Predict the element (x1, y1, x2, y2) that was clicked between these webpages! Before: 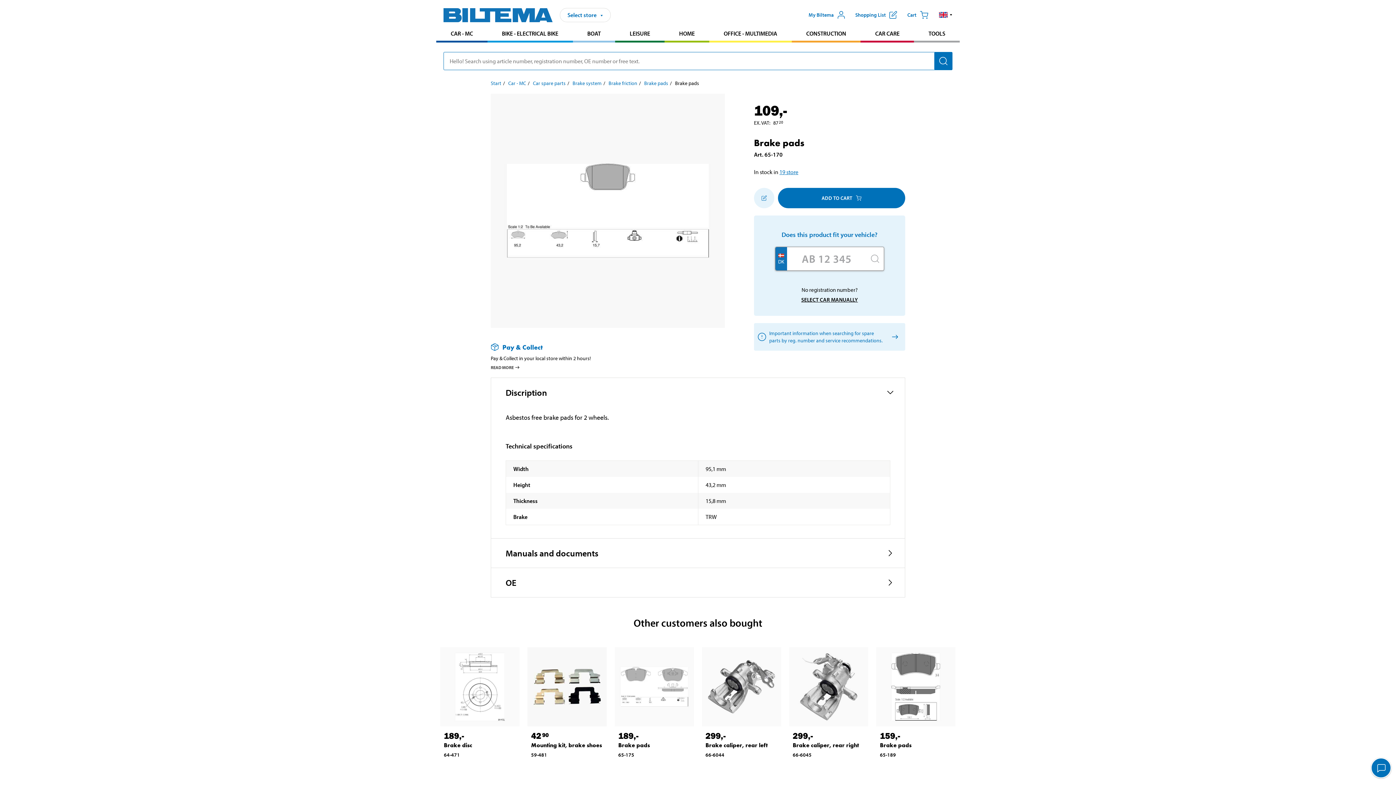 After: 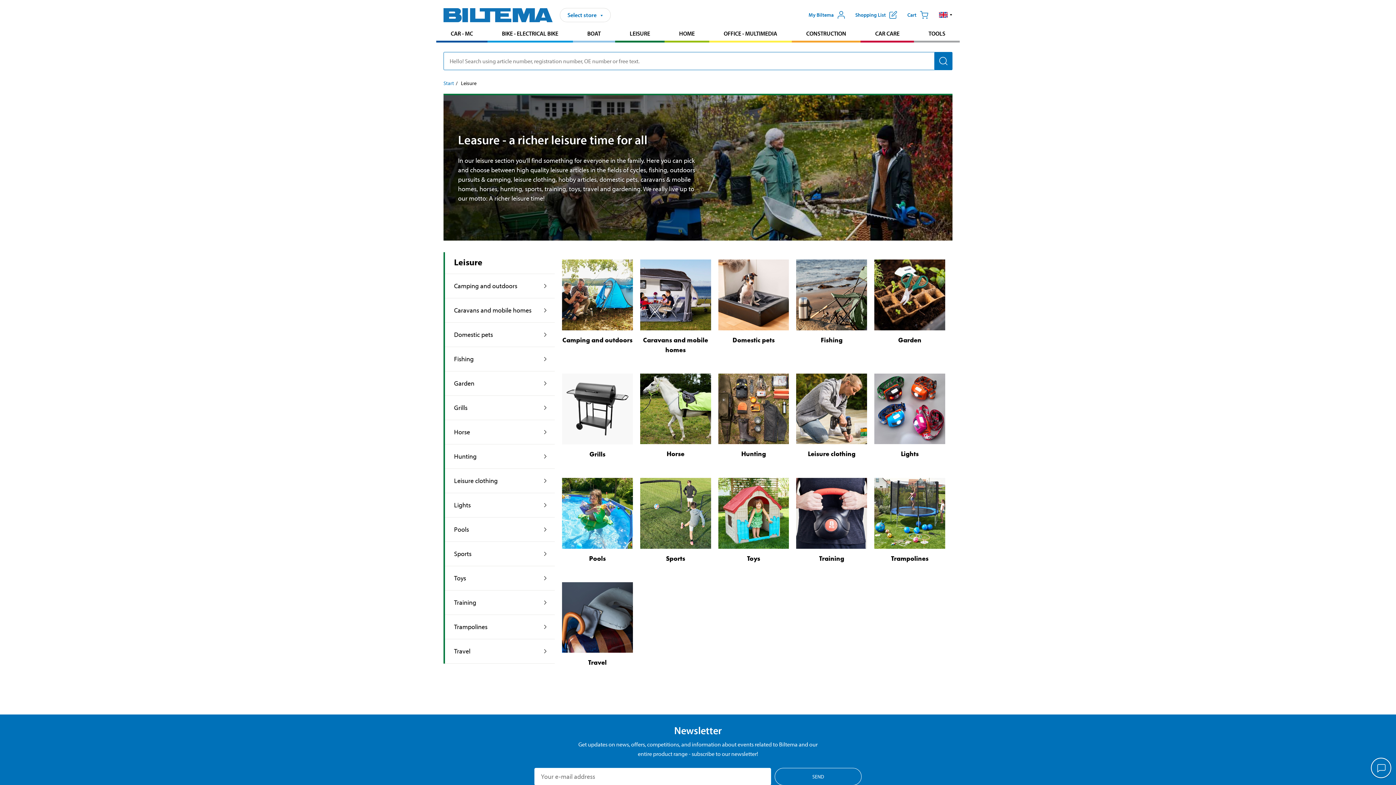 Action: bbox: (615, 26, 664, 40) label: Go to product area: Leisure